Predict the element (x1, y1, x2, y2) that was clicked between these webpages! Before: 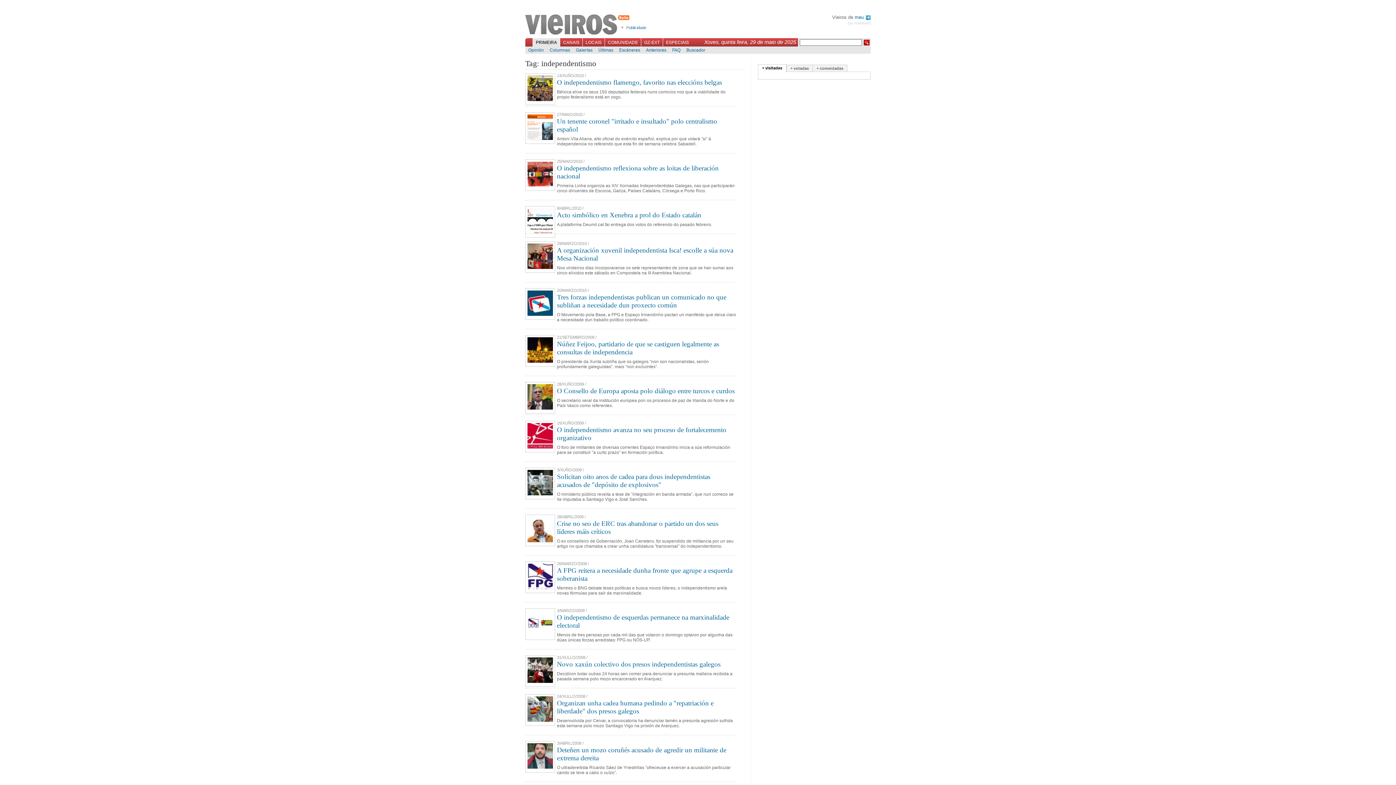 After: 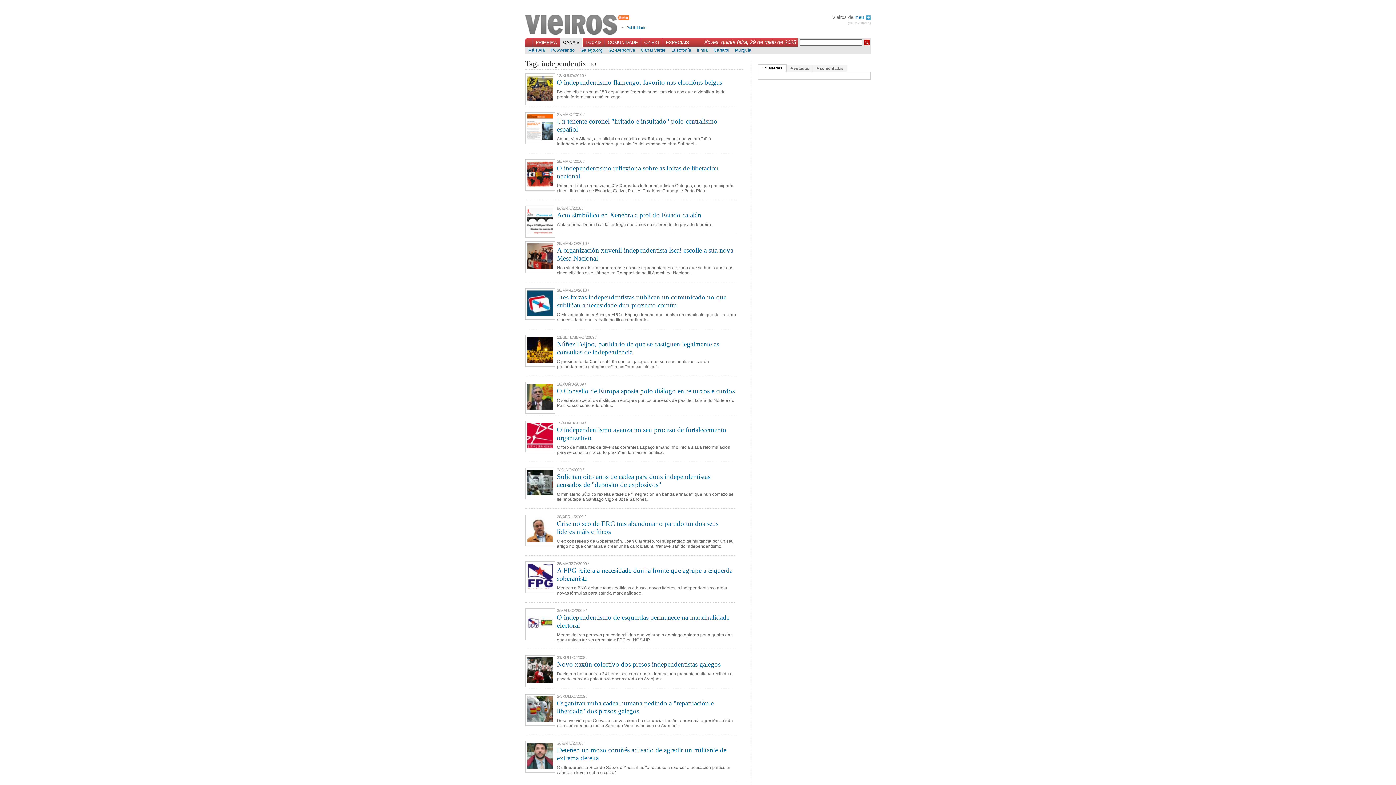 Action: label: CANAIS bbox: (560, 38, 582, 46)